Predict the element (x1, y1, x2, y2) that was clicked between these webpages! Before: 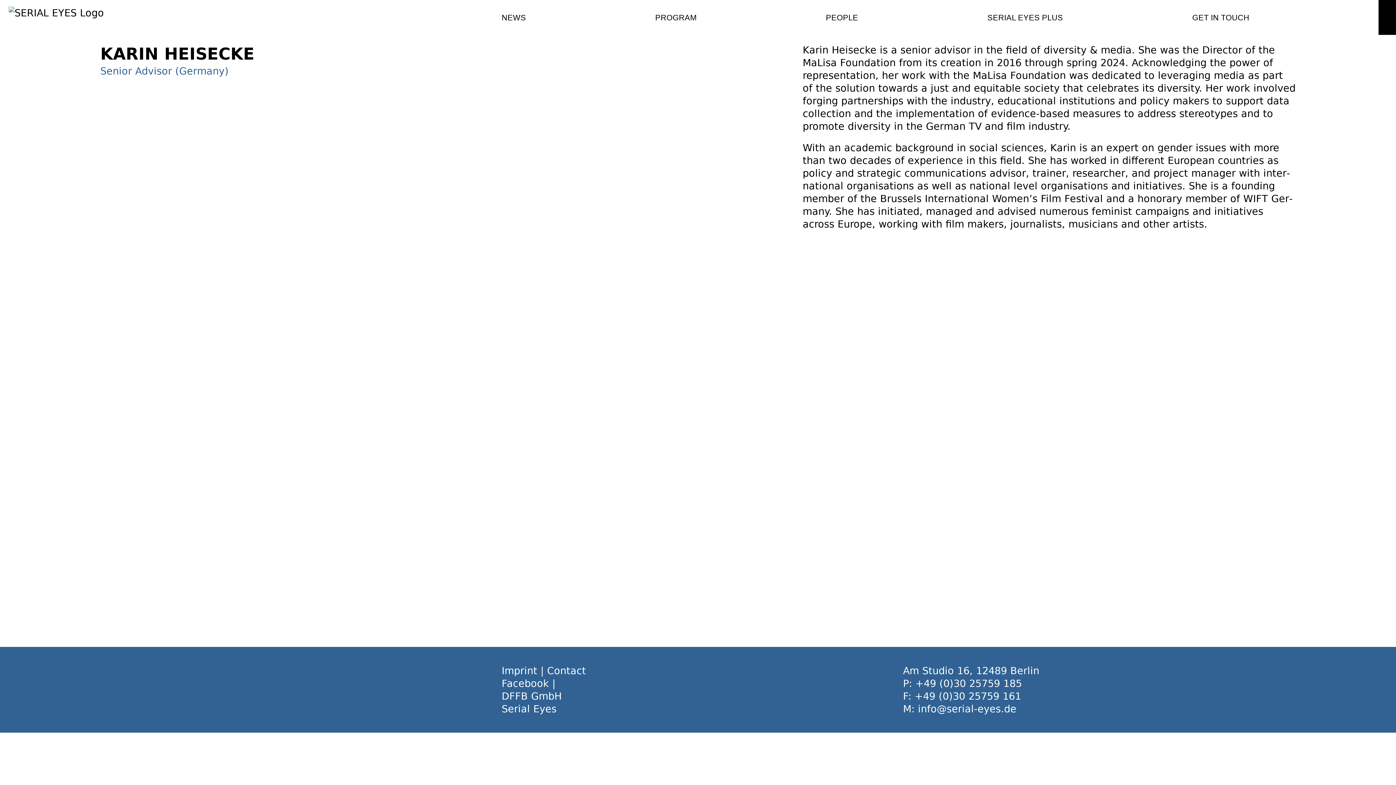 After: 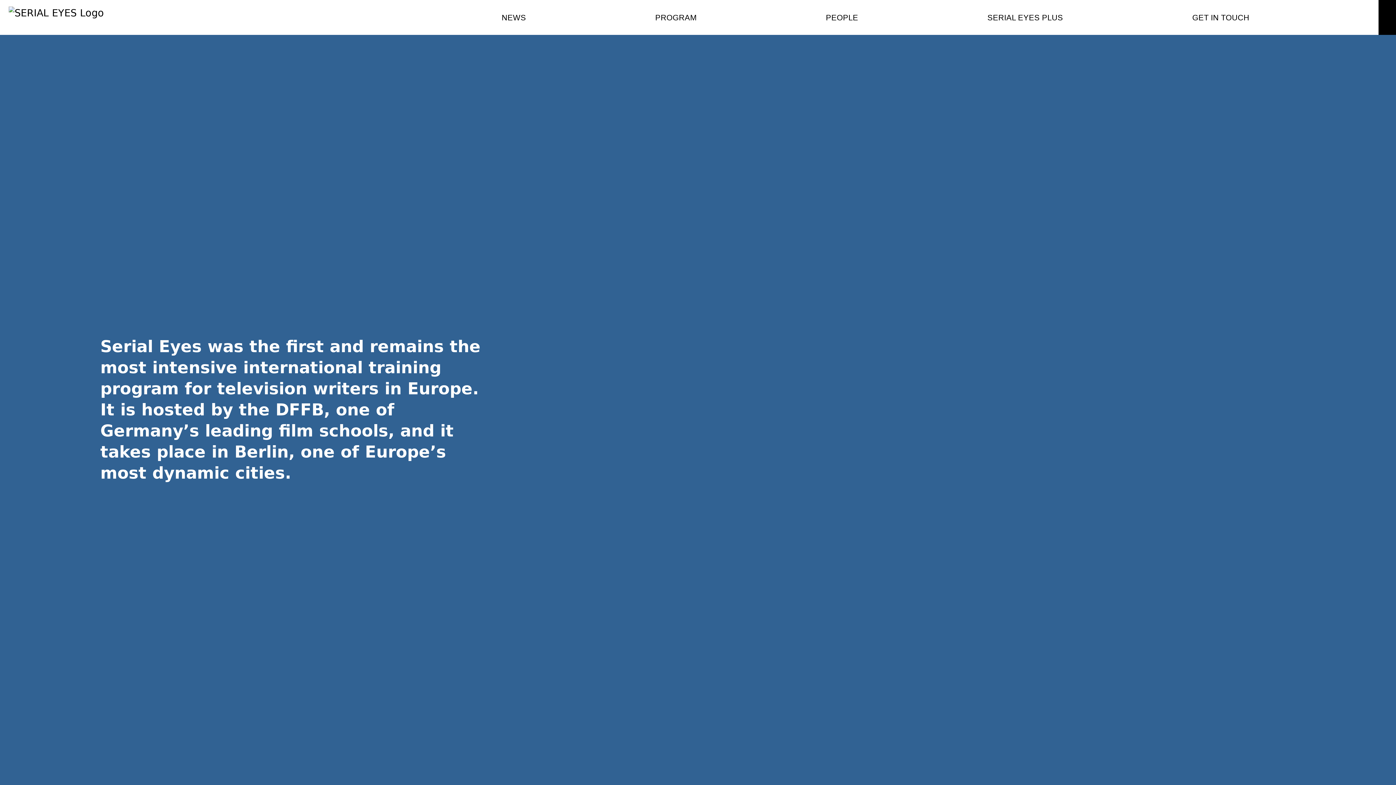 Action: label: SERIAL EYES bbox: (0, 0, 493, 34)